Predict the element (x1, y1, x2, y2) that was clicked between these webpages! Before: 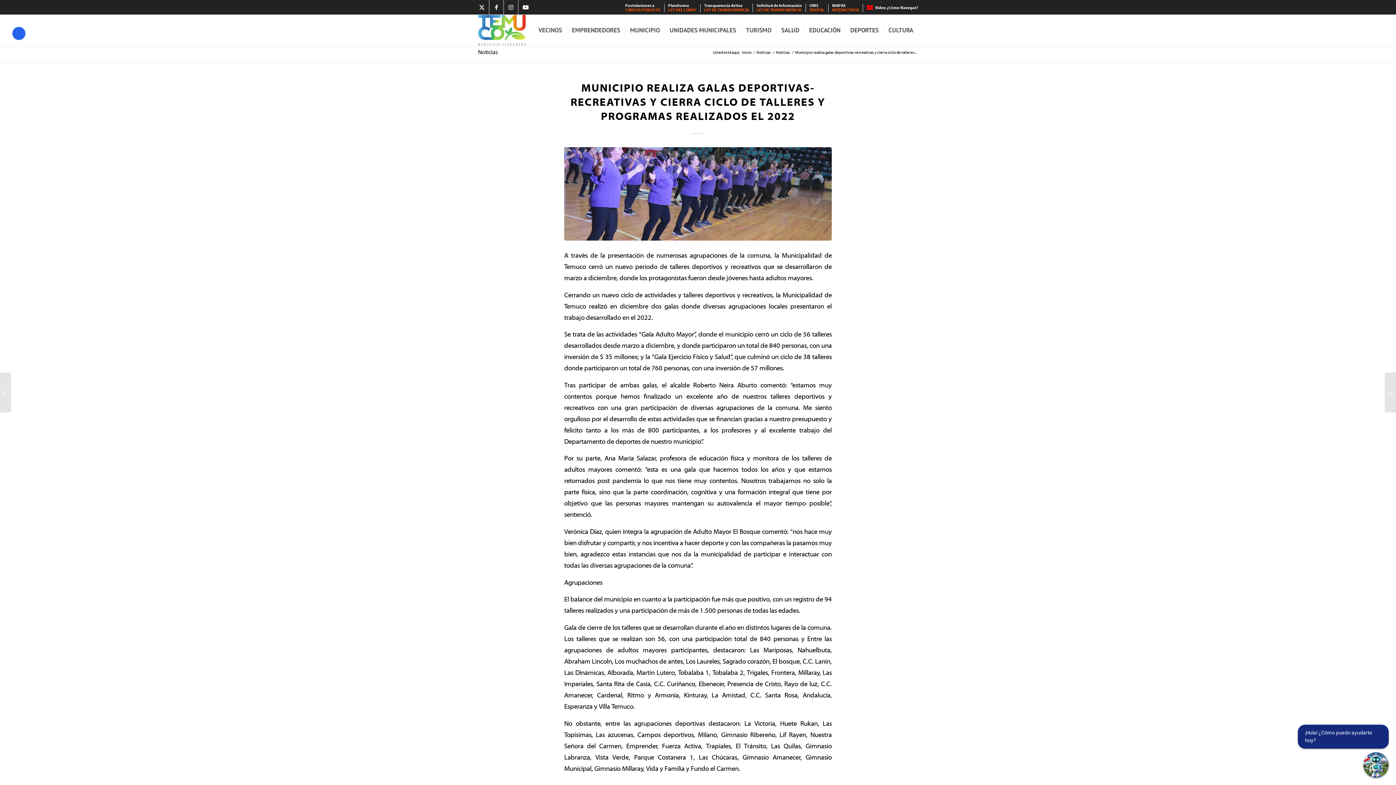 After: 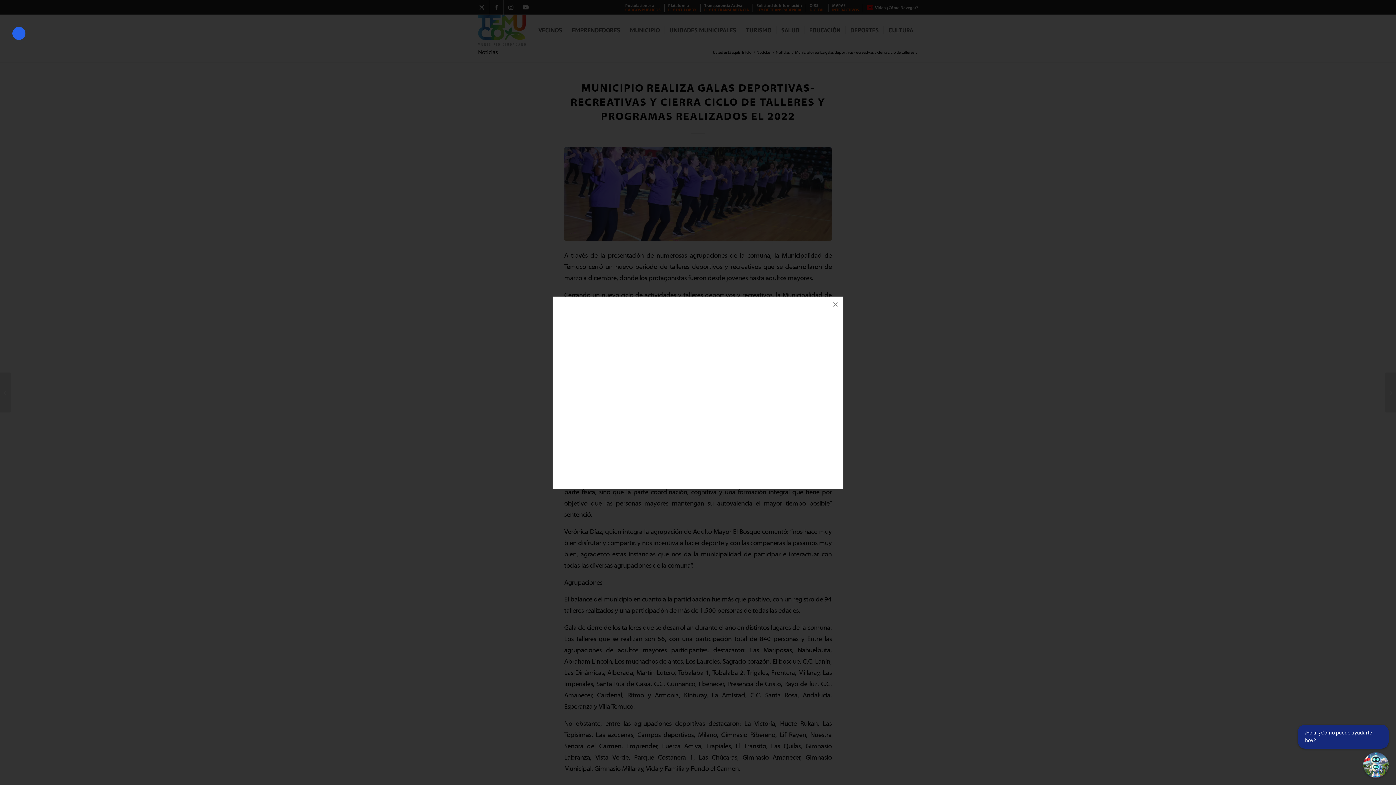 Action: bbox: (875, 2, 918, 12) label: Video ¿Cómo Navegar?